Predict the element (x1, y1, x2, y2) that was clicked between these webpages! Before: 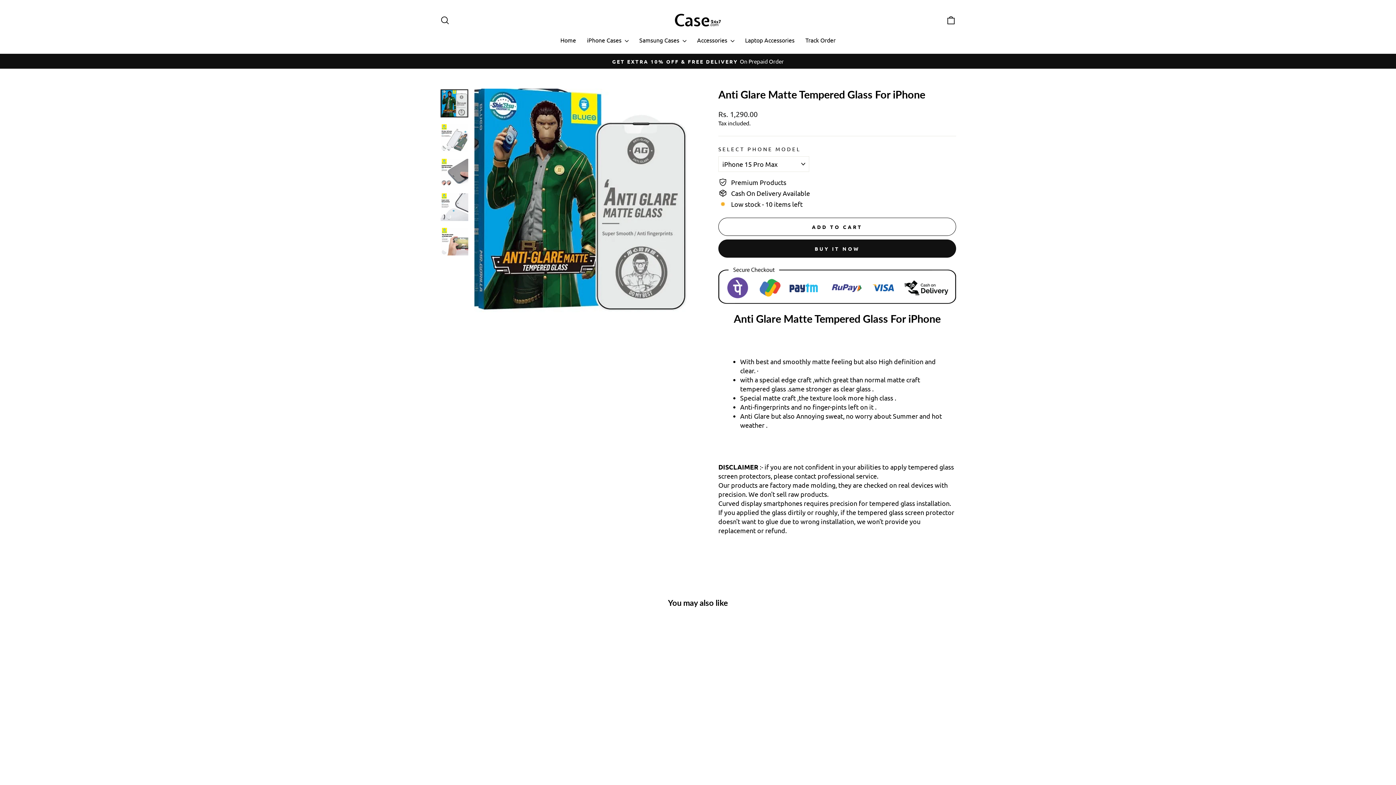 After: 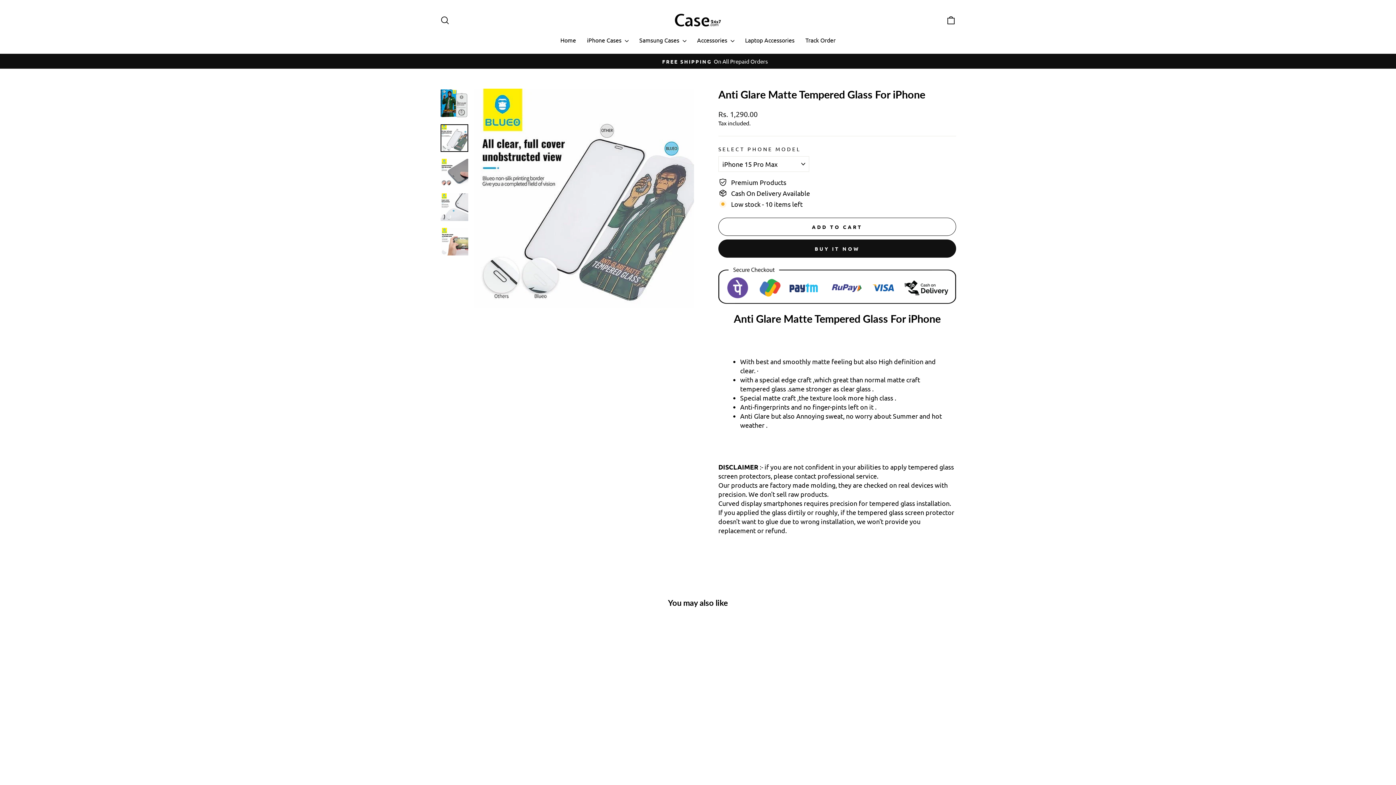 Action: bbox: (440, 124, 468, 152)